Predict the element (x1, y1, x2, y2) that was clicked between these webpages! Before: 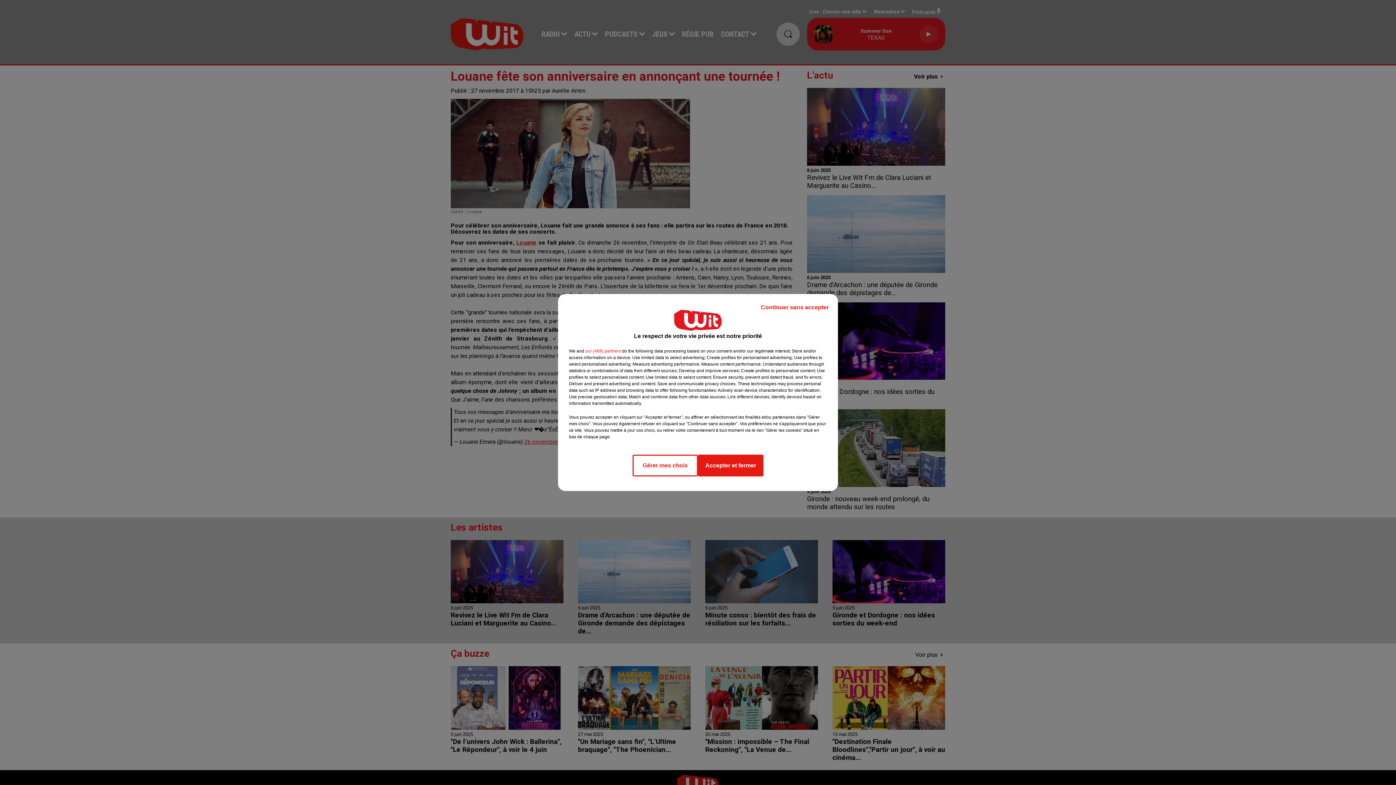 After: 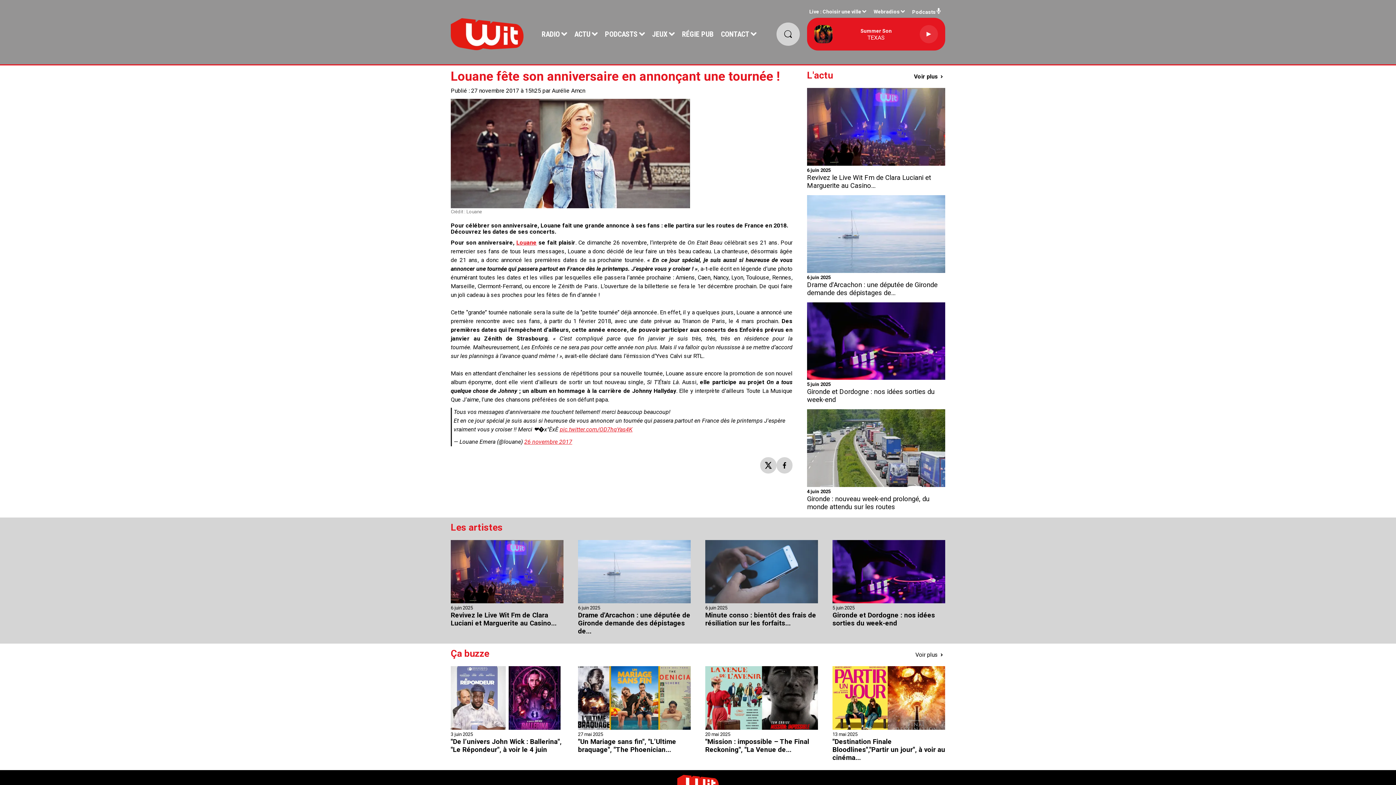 Action: bbox: (755, 297, 834, 317) label: Continuer sans accepter